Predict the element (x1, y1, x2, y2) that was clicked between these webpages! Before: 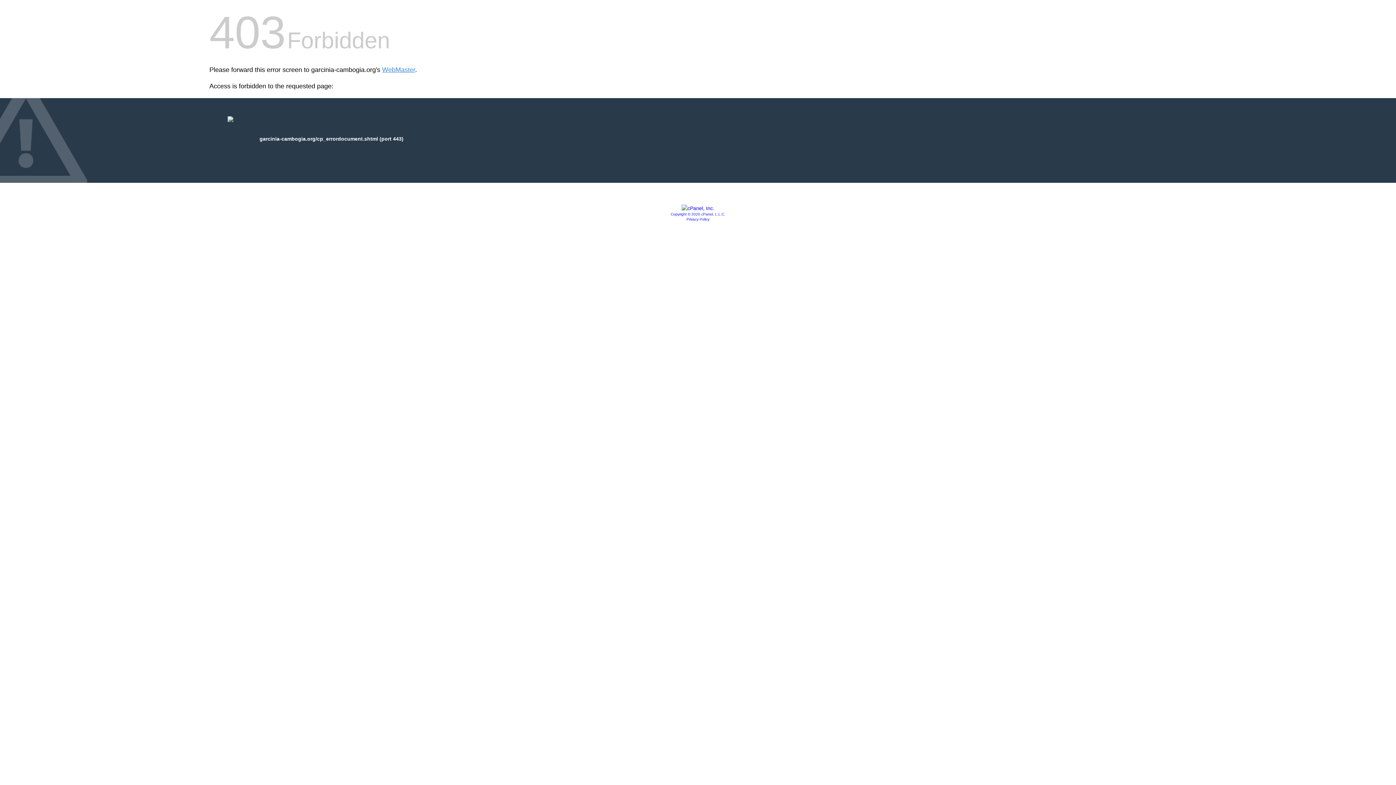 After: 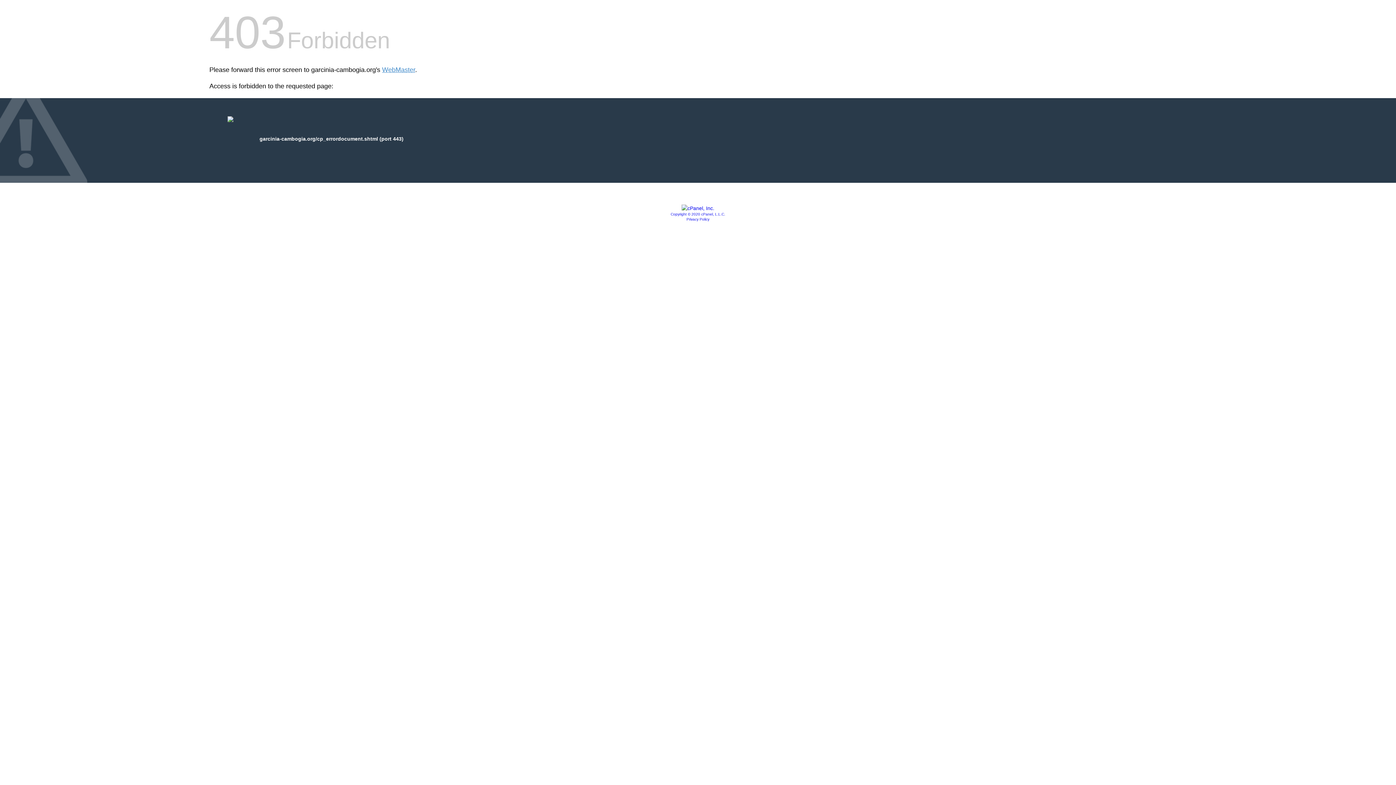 Action: bbox: (670, 212, 725, 216) label: Copyright © 2020 cPanel, L.L.C.